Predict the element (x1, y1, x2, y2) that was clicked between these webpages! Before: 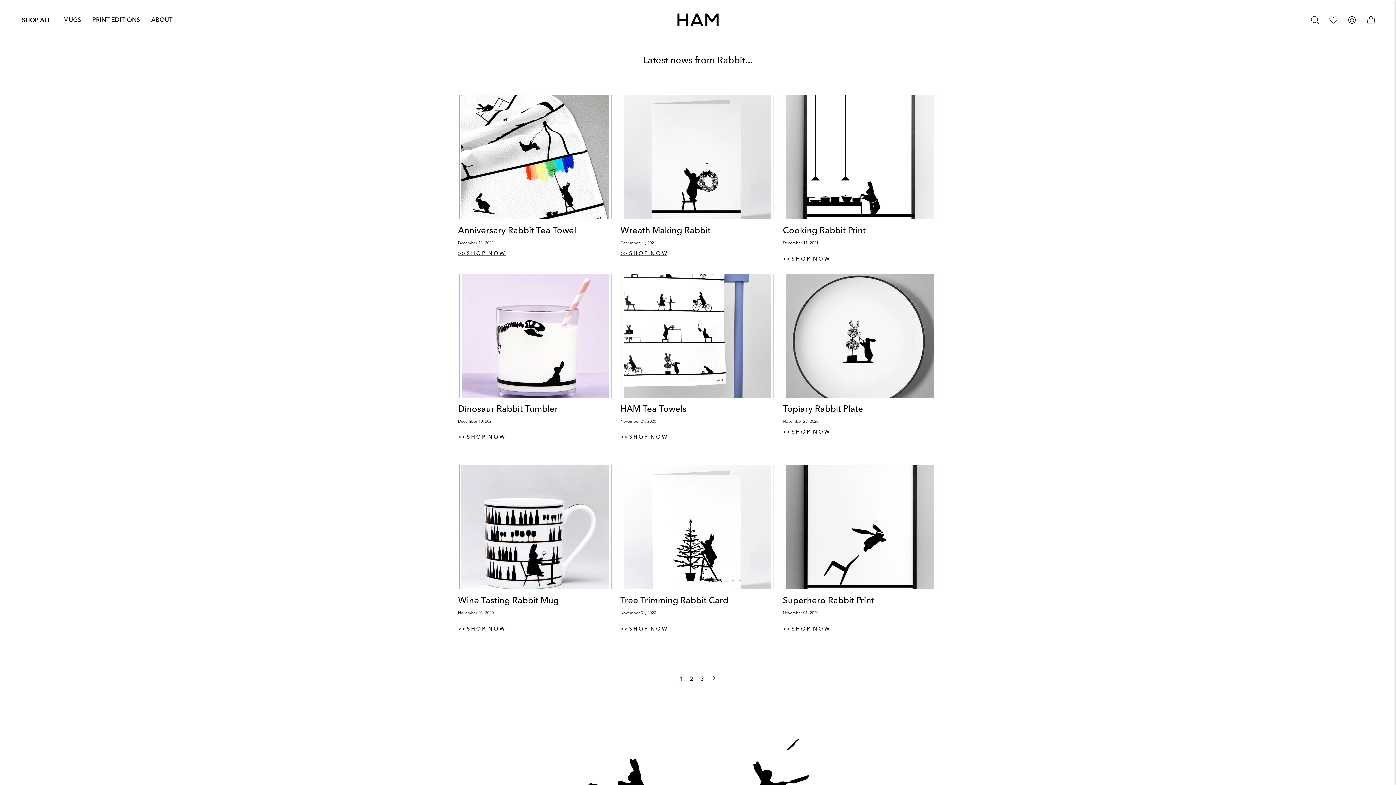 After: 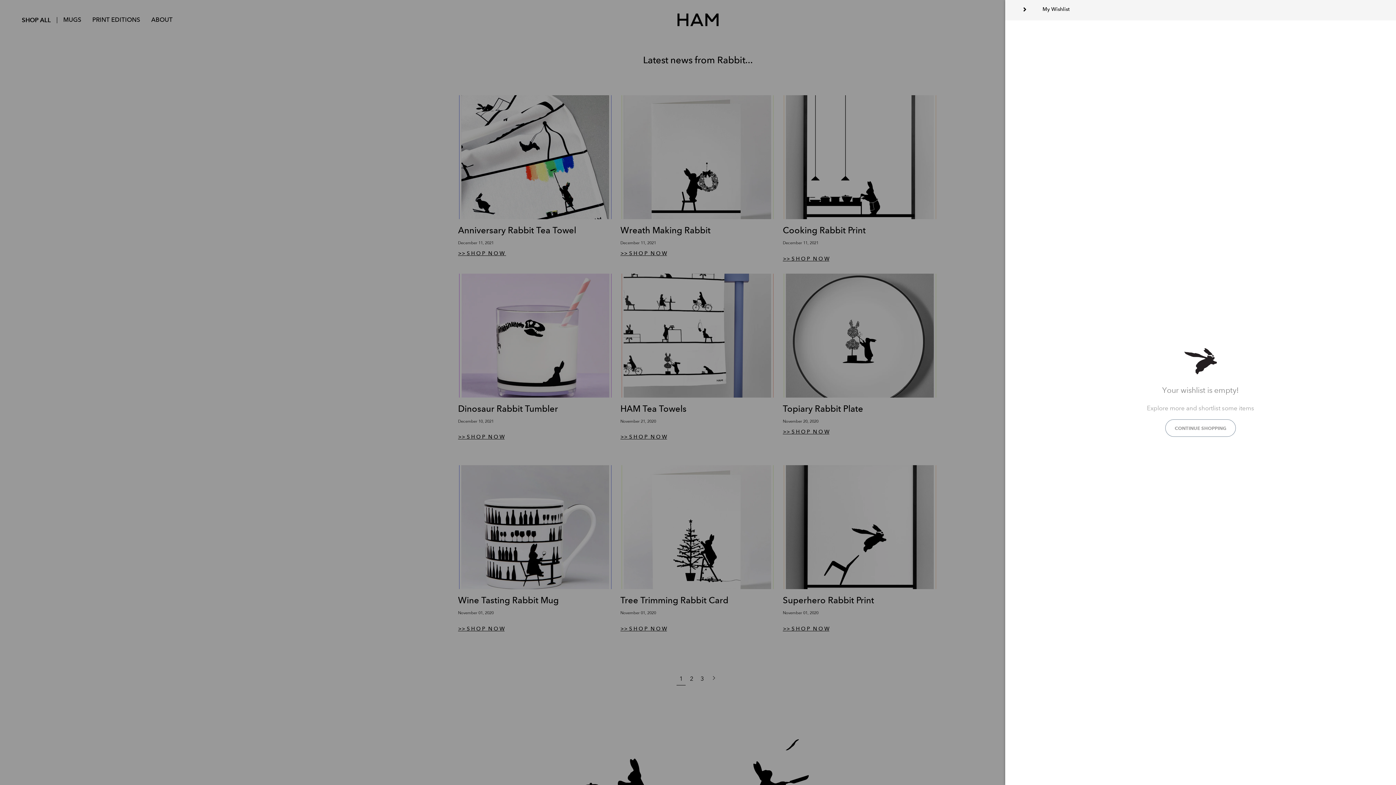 Action: bbox: (1326, 12, 1341, 27)